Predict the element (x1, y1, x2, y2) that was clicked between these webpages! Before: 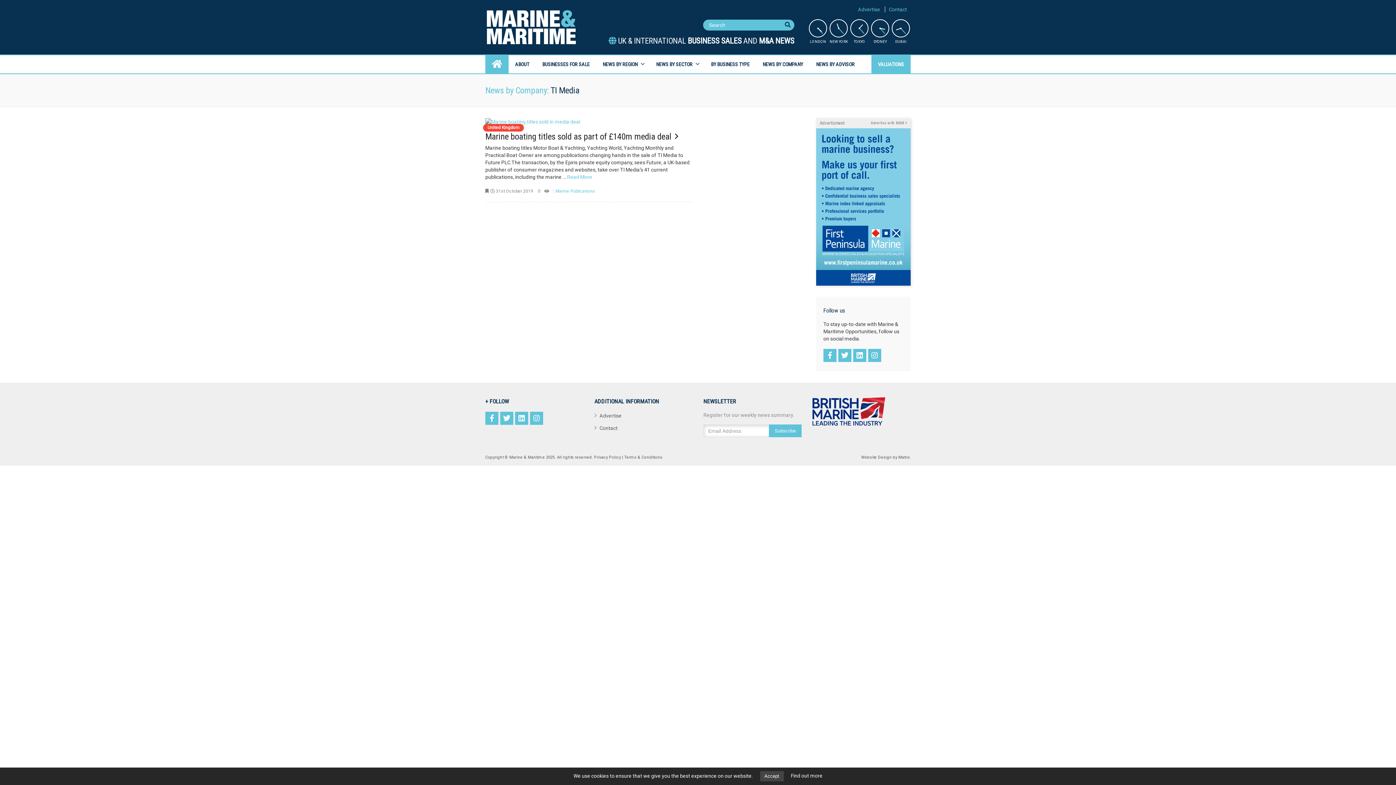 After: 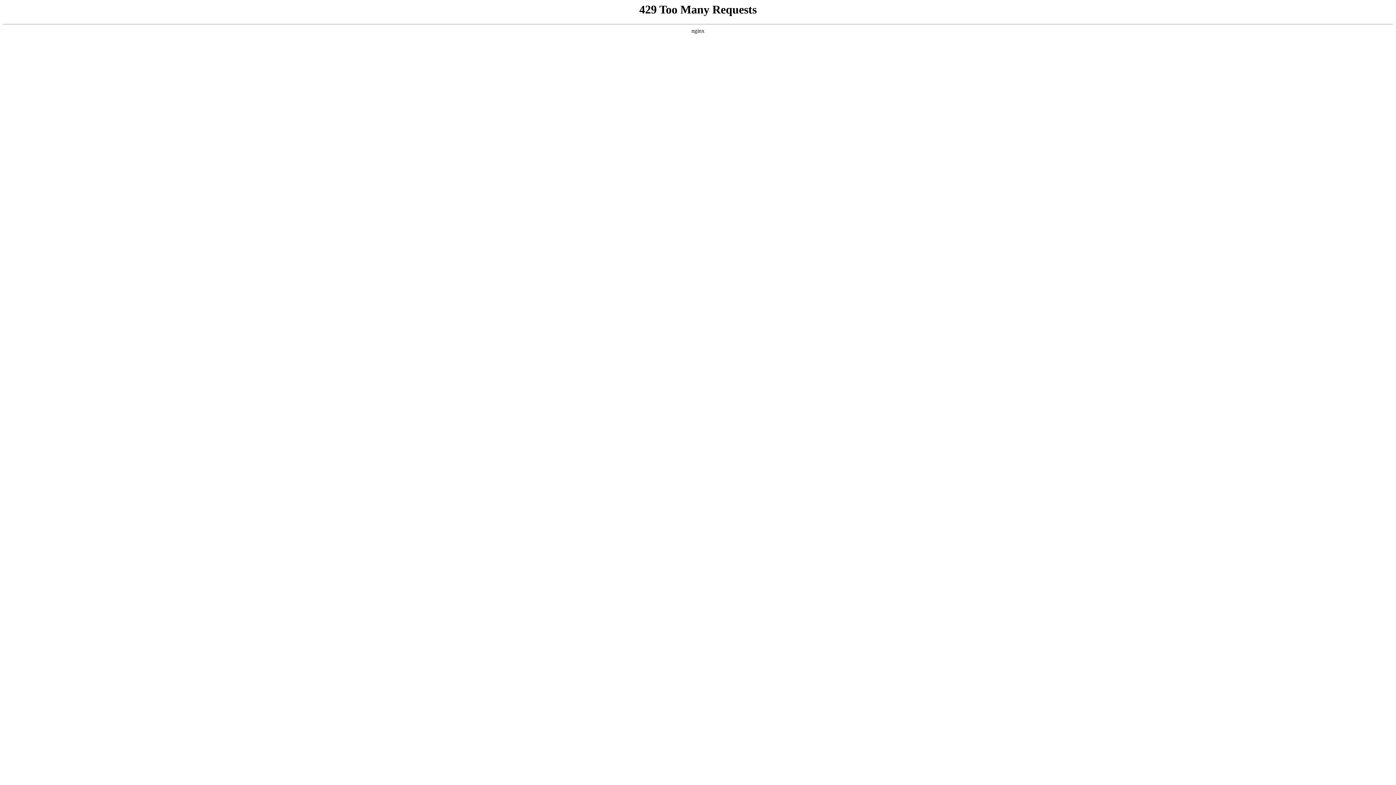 Action: label: Privacy Policy bbox: (594, 455, 621, 460)